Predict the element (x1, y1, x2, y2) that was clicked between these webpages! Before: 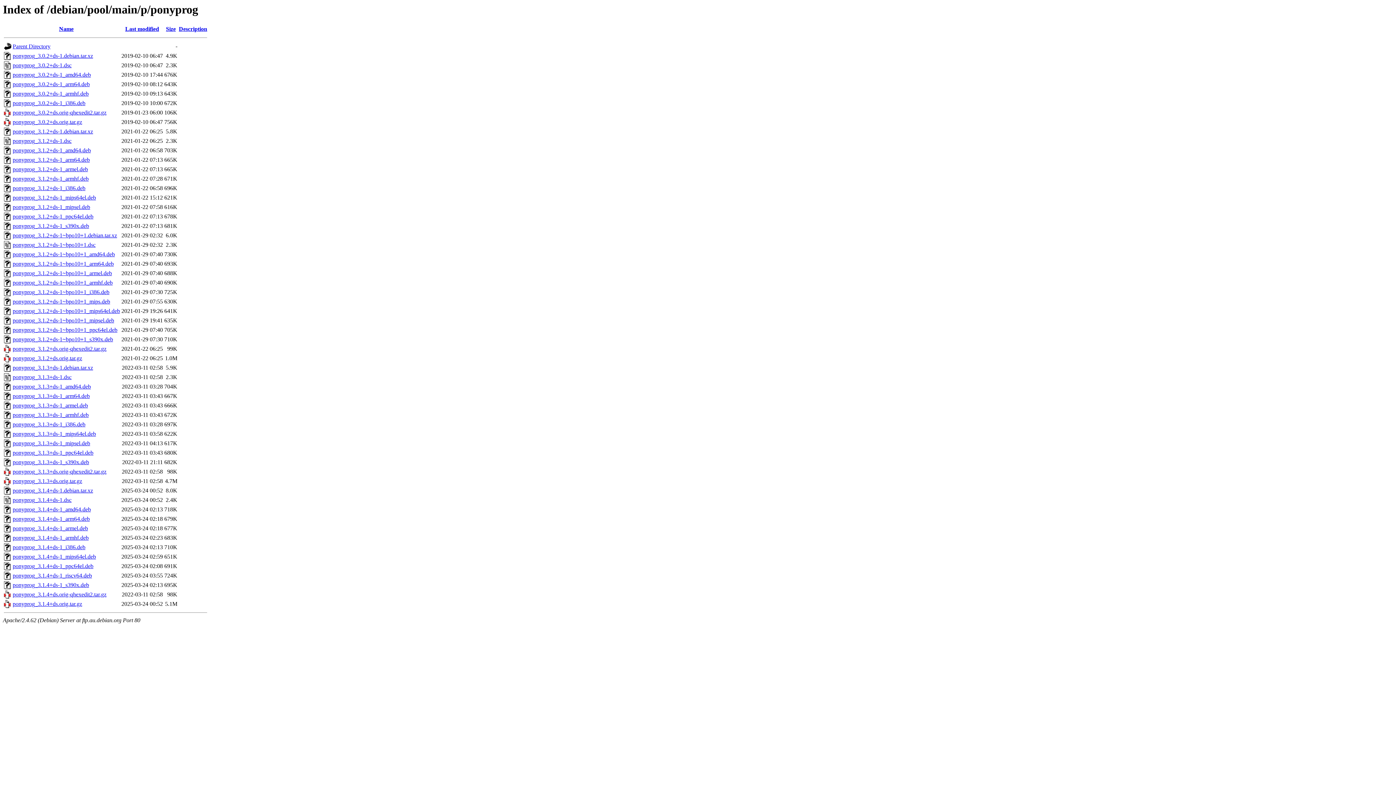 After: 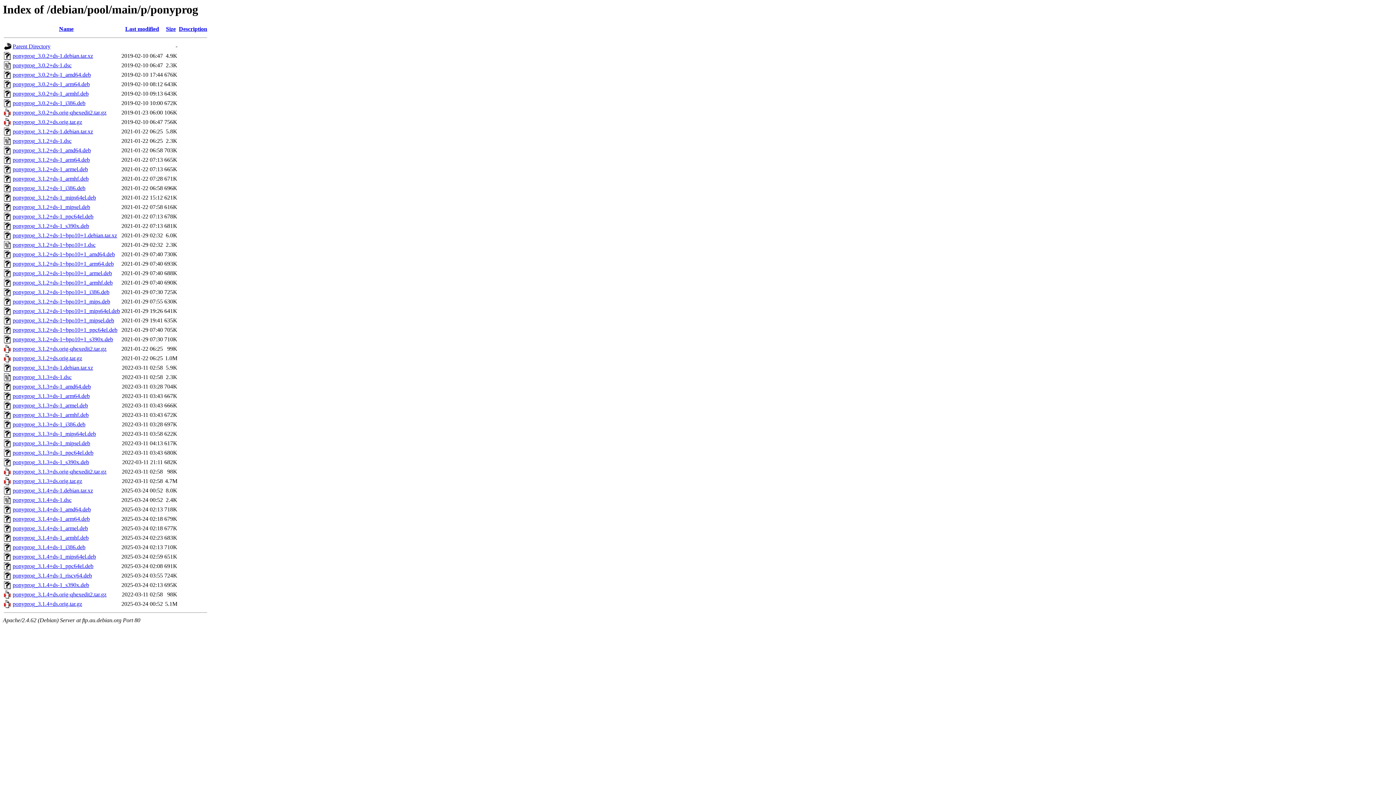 Action: label: ponyprog_3.1.2+ds-1_ppc64el.deb bbox: (12, 213, 93, 219)